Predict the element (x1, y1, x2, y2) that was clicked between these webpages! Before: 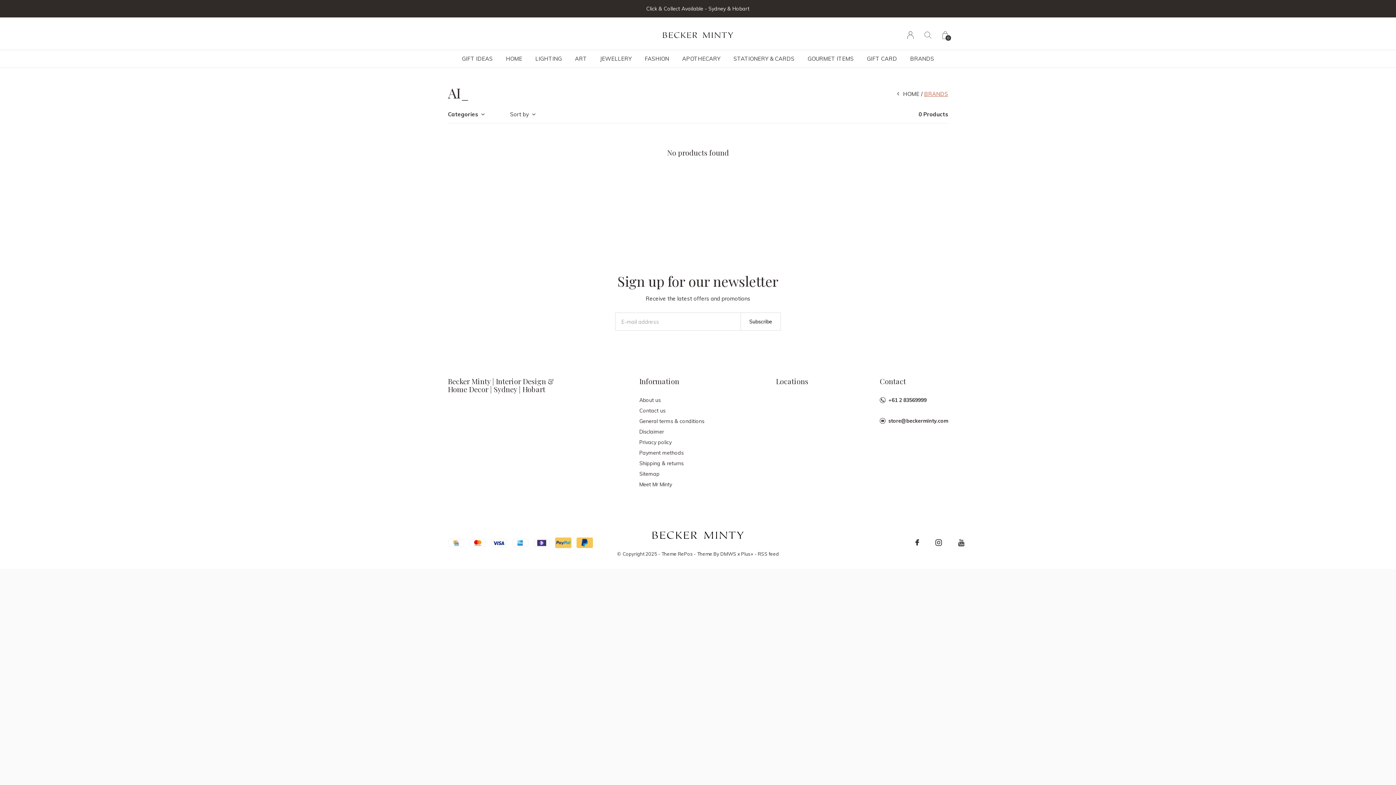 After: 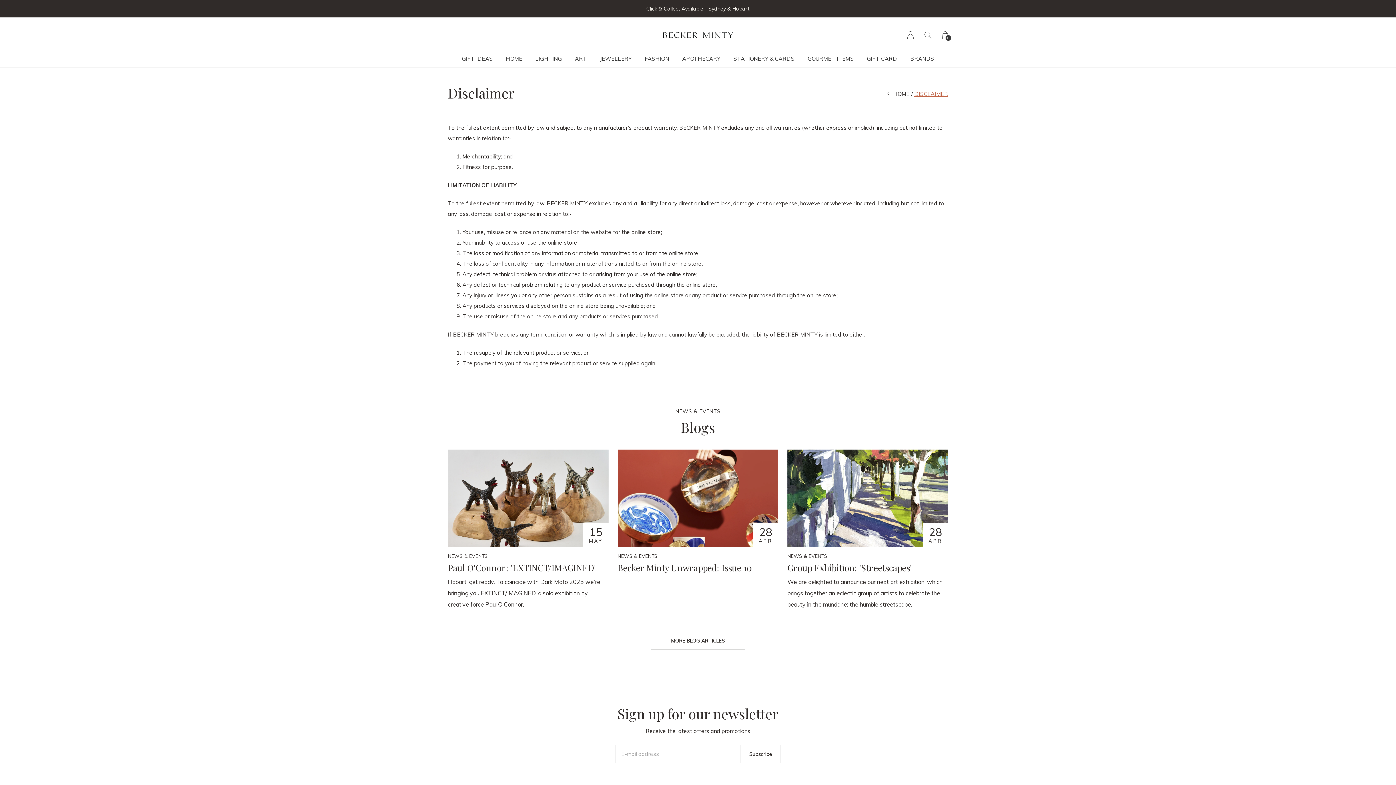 Action: bbox: (639, 426, 704, 437) label: Disclaimer